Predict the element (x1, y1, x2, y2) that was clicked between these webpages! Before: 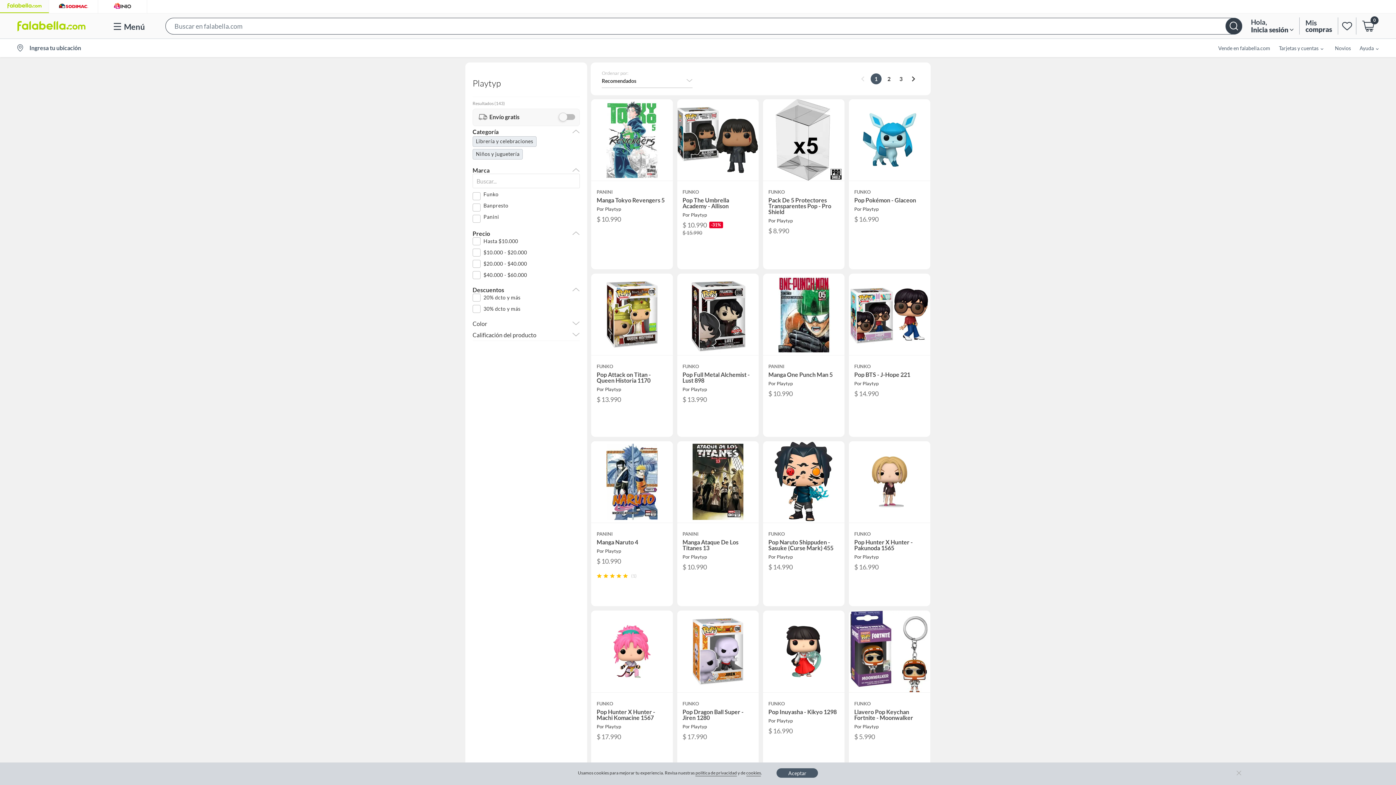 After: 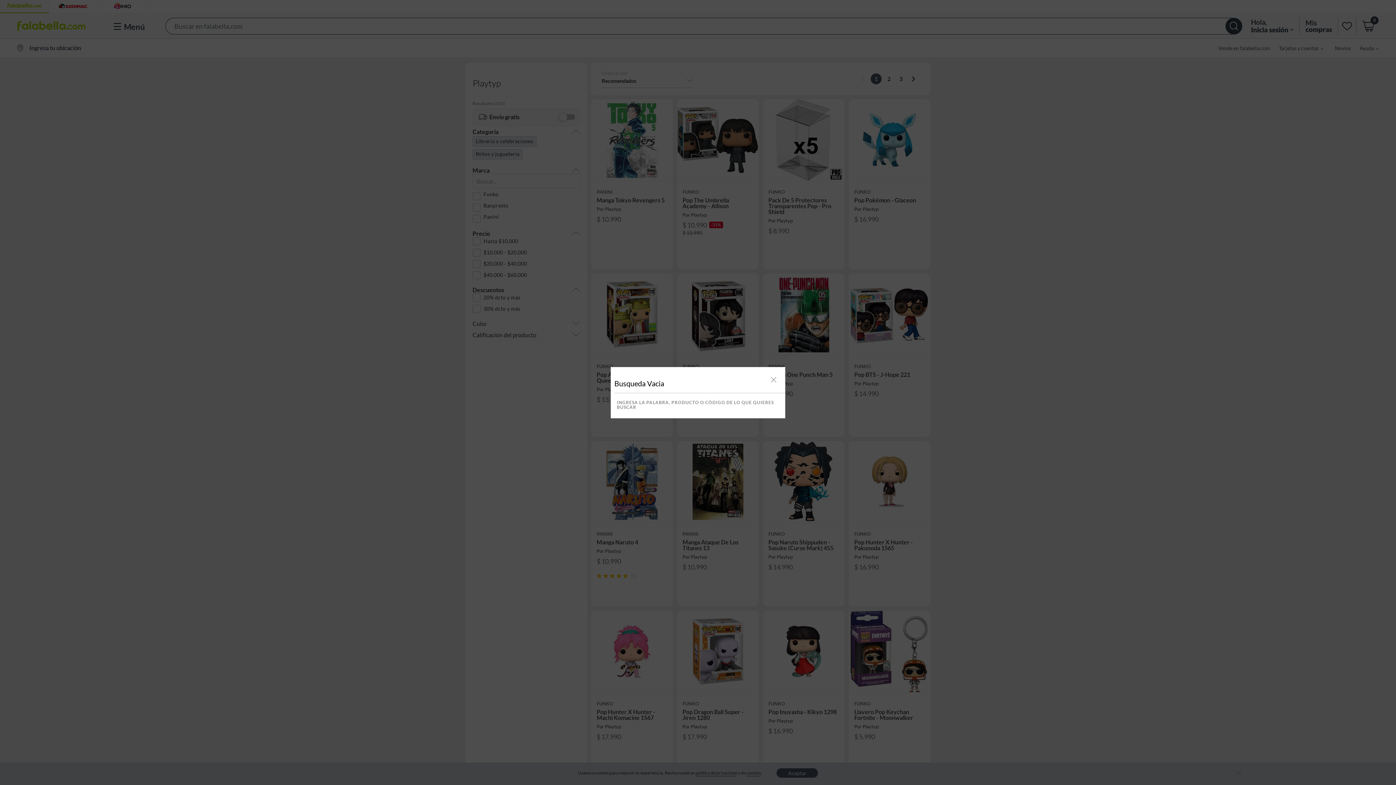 Action: bbox: (1225, 17, 1242, 34)